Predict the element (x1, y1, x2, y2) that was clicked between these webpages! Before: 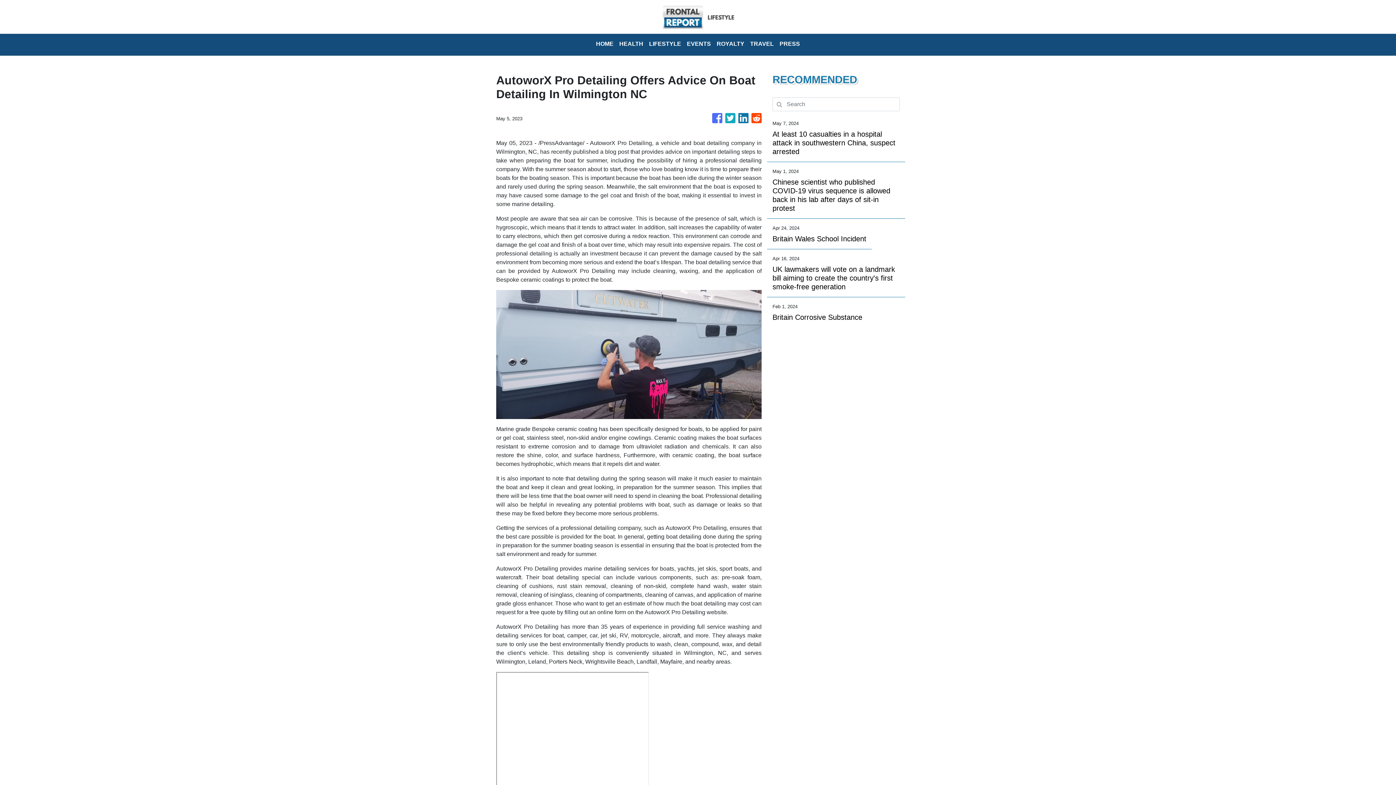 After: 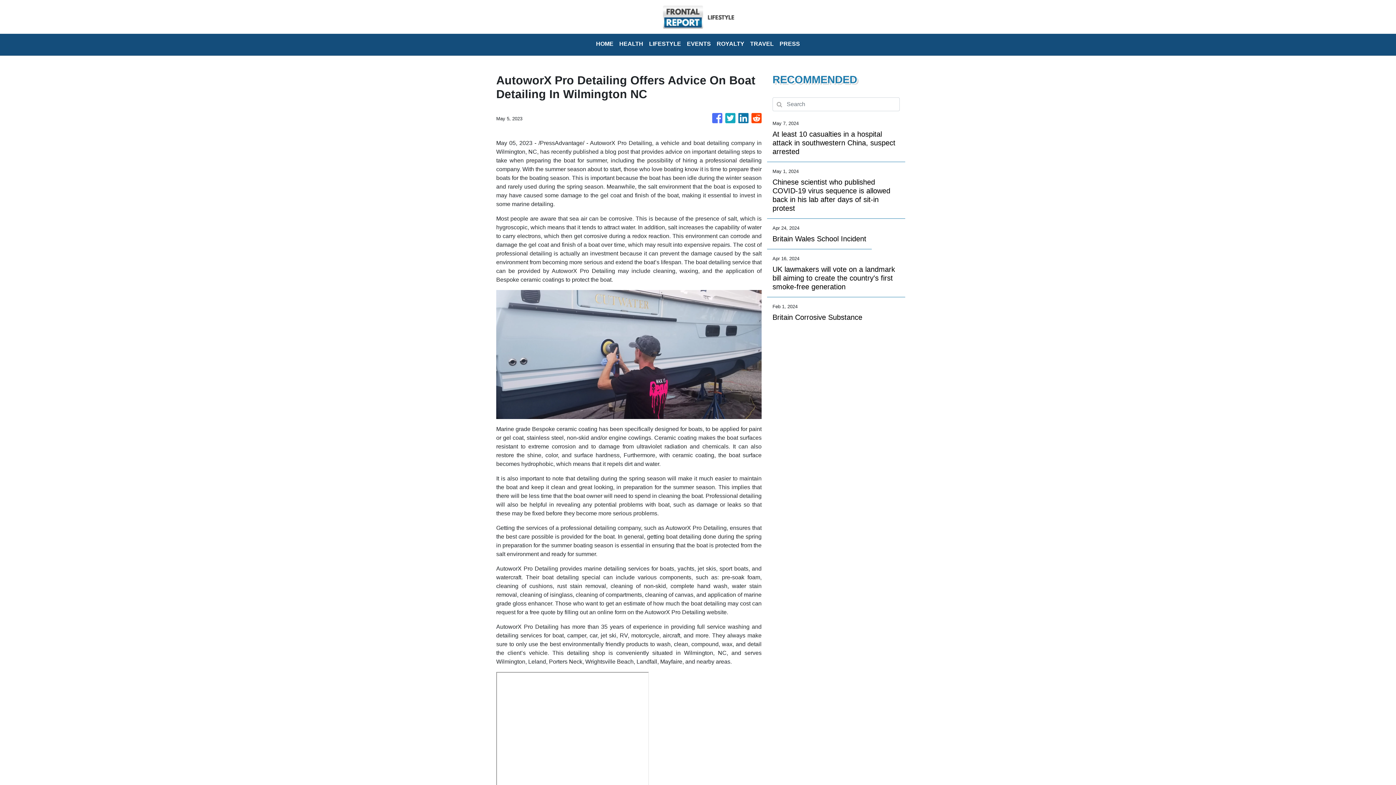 Action: bbox: (751, 109, 761, 127)